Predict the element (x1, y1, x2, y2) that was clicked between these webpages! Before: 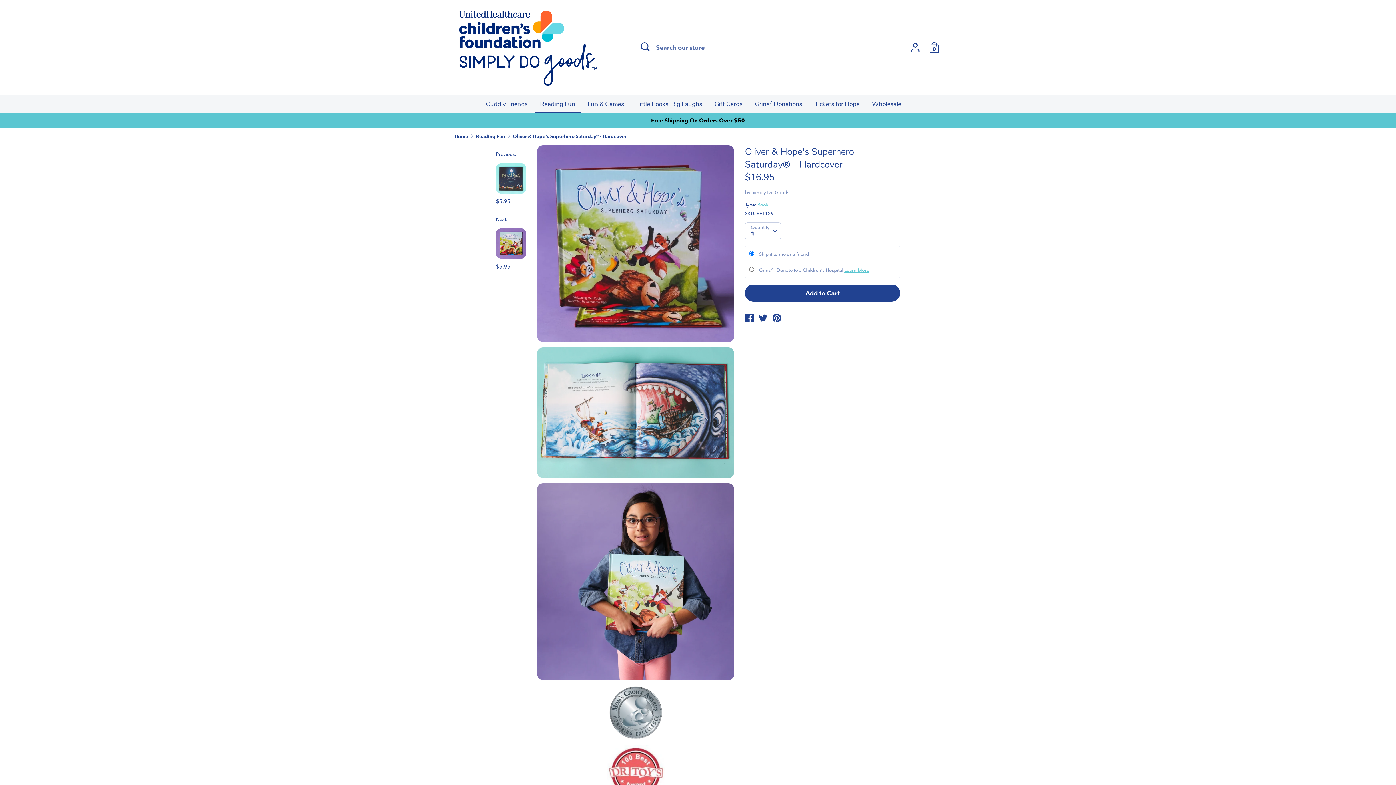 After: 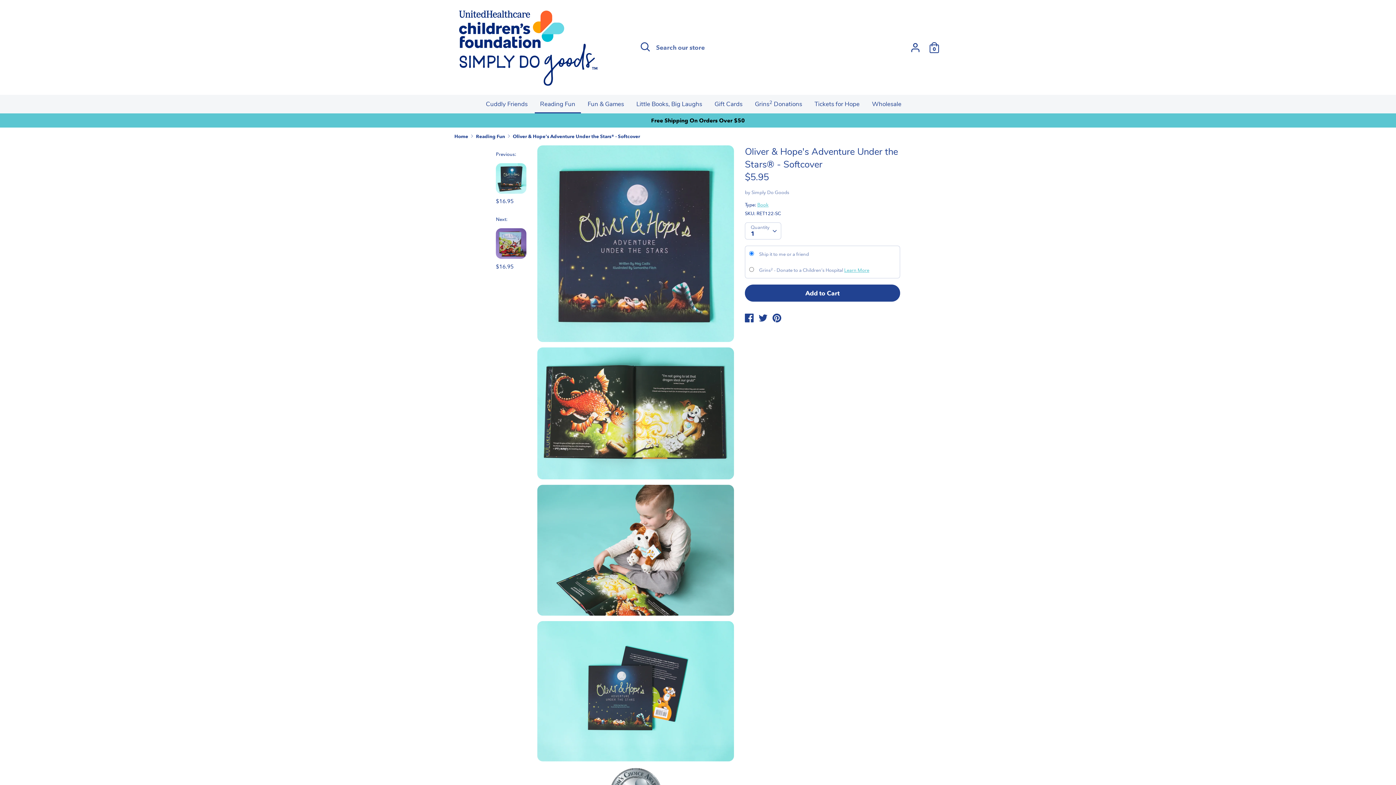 Action: label: $5.95 bbox: (496, 163, 526, 205)